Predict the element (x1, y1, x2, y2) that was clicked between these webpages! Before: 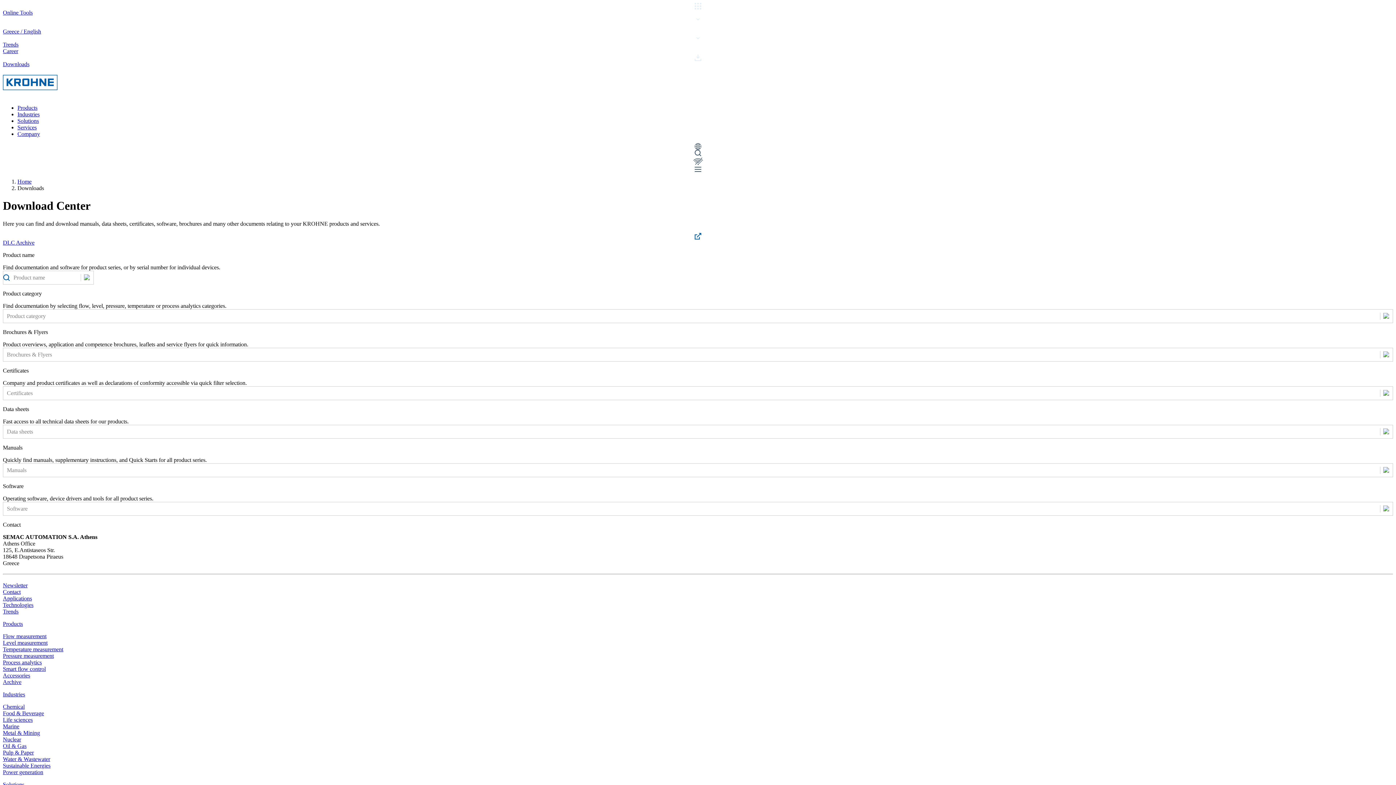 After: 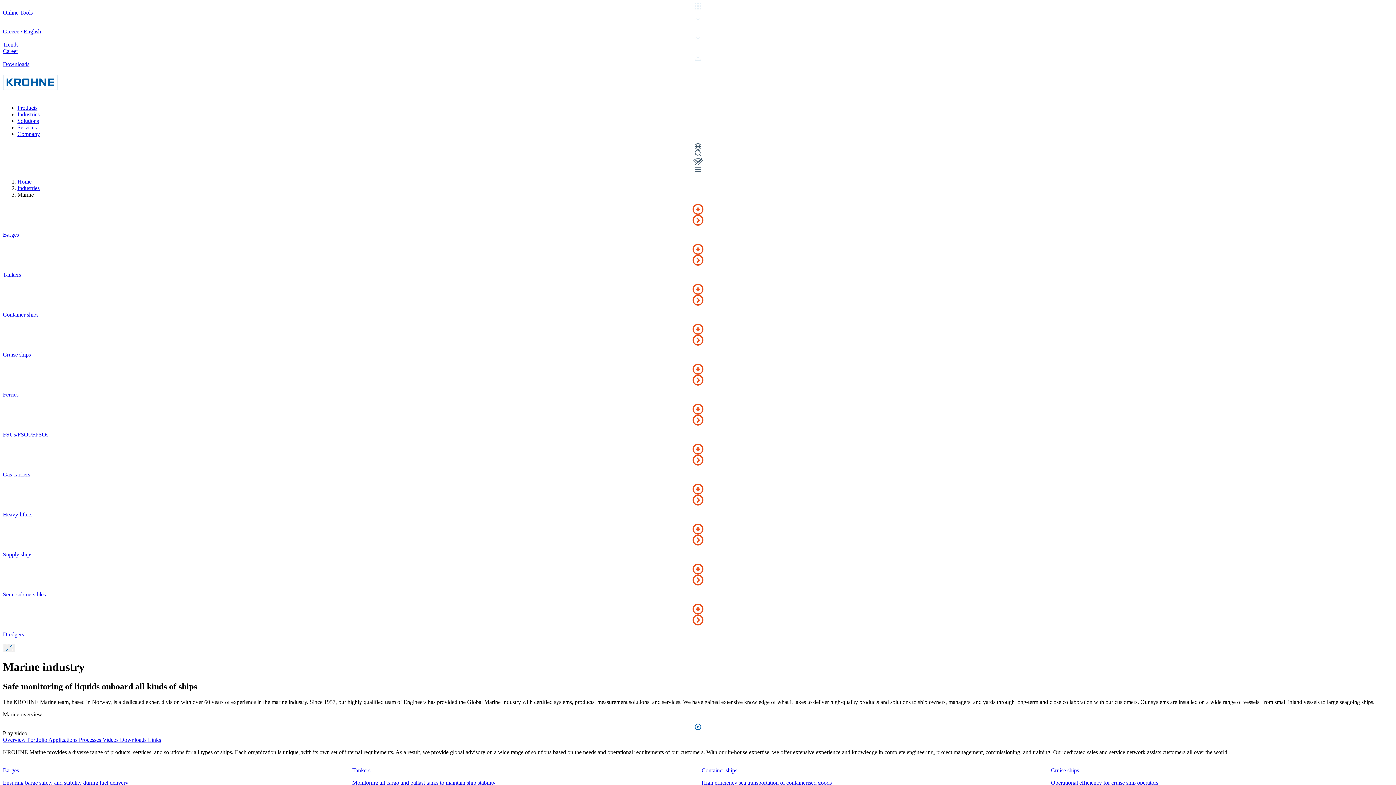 Action: label: Marine bbox: (2, 723, 19, 729)